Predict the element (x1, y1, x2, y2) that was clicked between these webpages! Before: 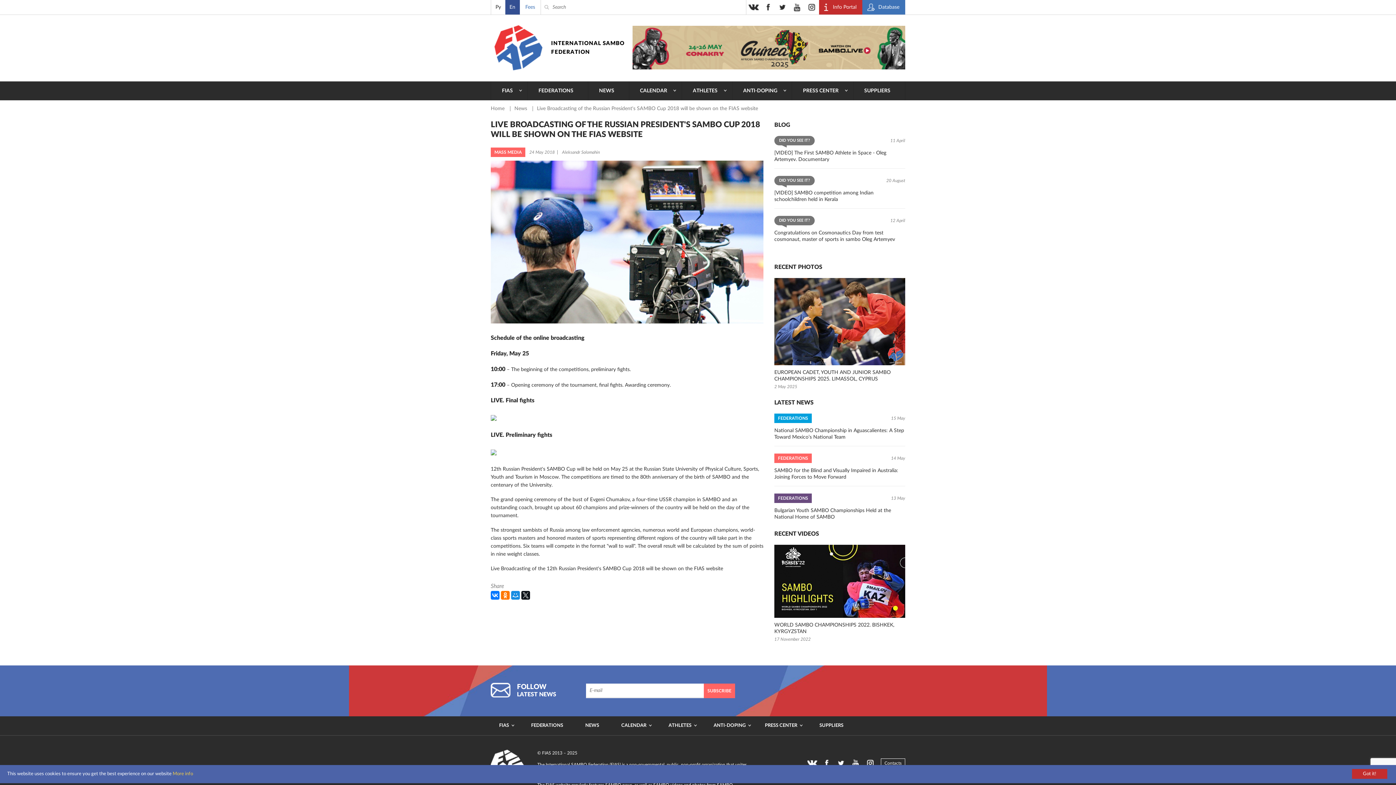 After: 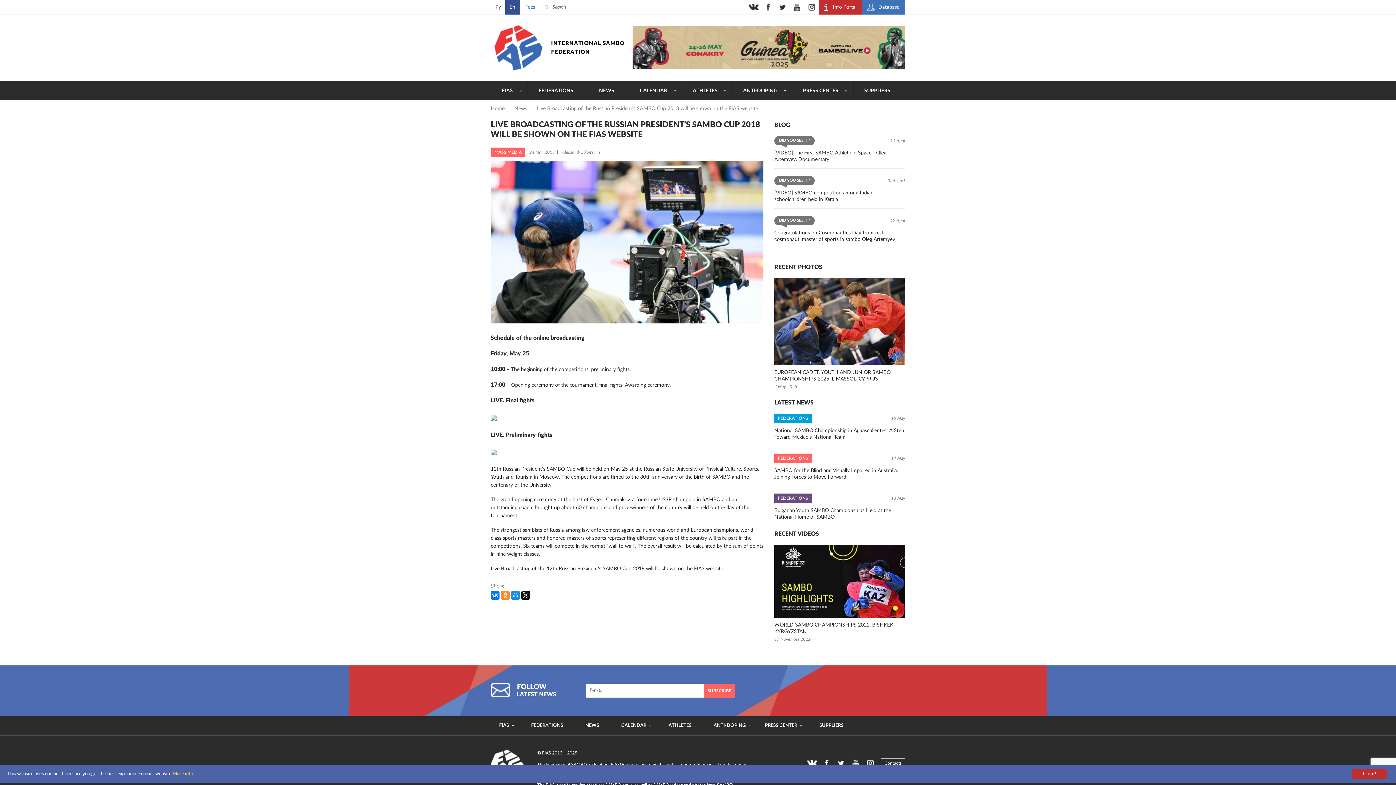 Action: bbox: (501, 591, 509, 600)